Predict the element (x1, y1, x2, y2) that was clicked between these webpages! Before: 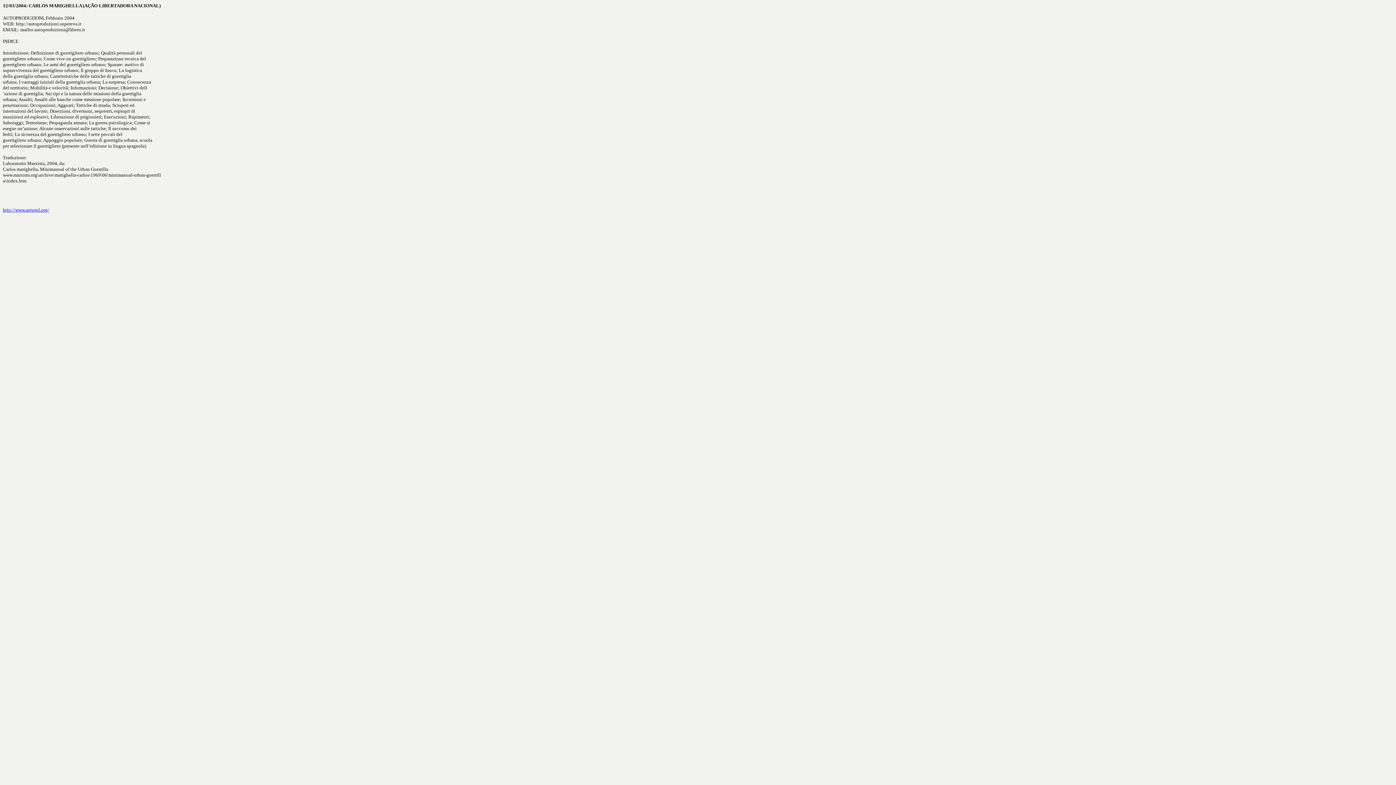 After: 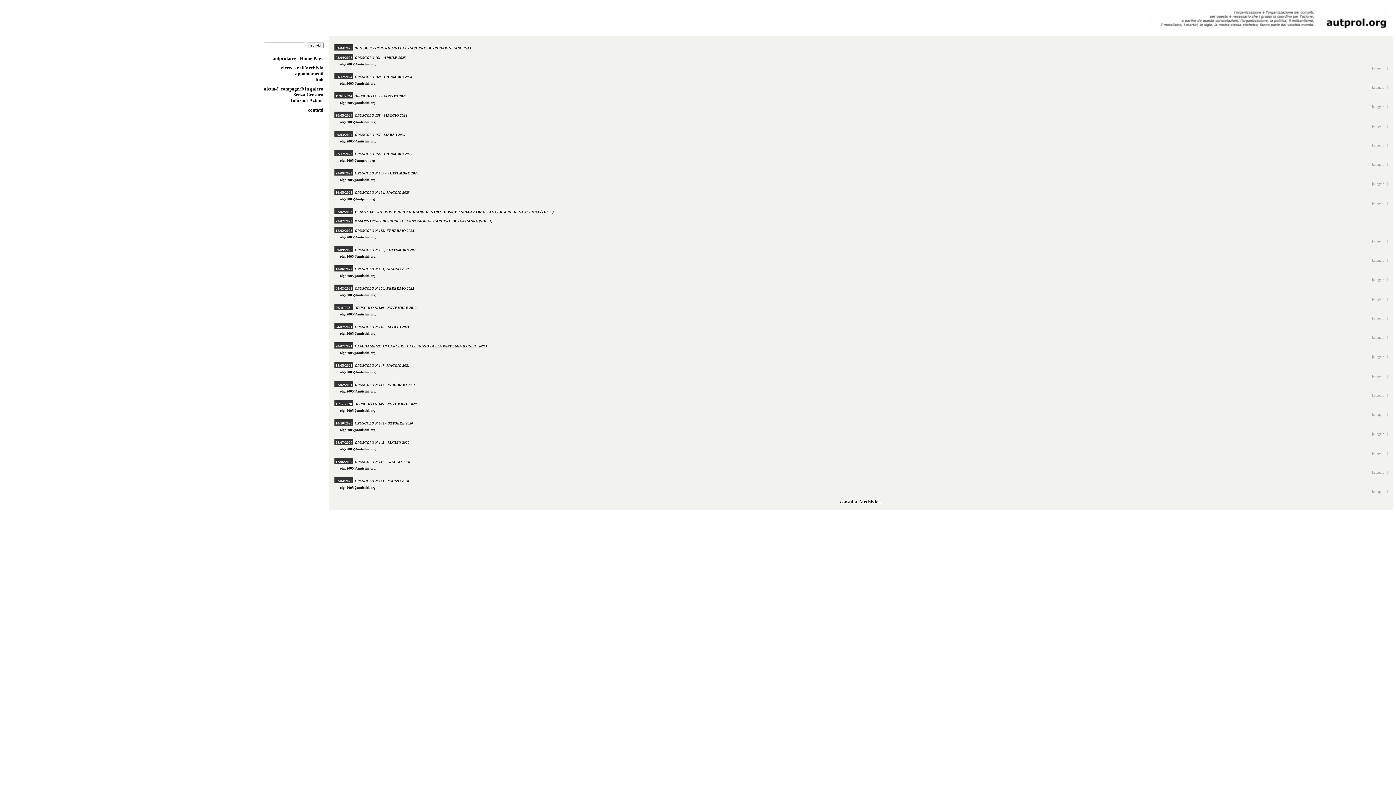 Action: label: http://www.autprol.org/ bbox: (2, 207, 49, 212)